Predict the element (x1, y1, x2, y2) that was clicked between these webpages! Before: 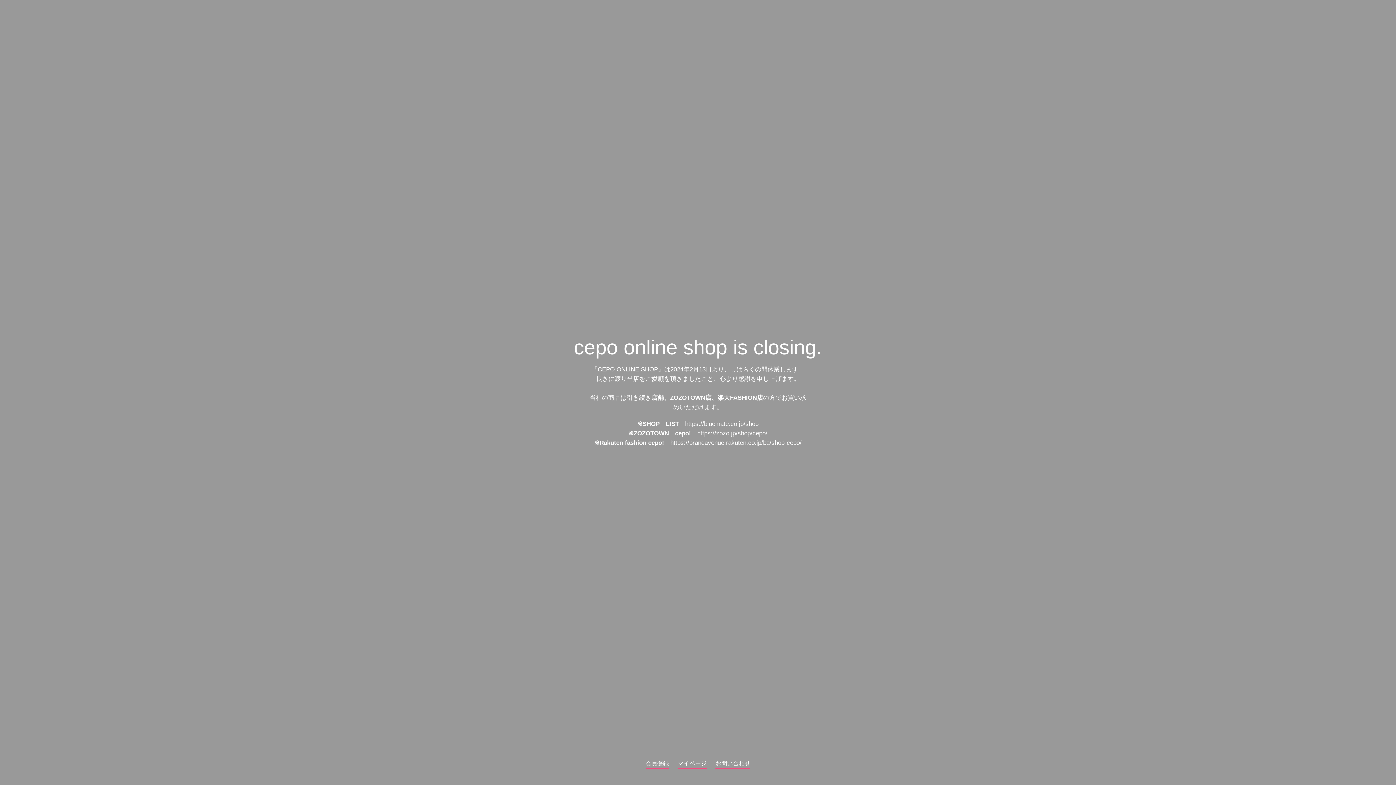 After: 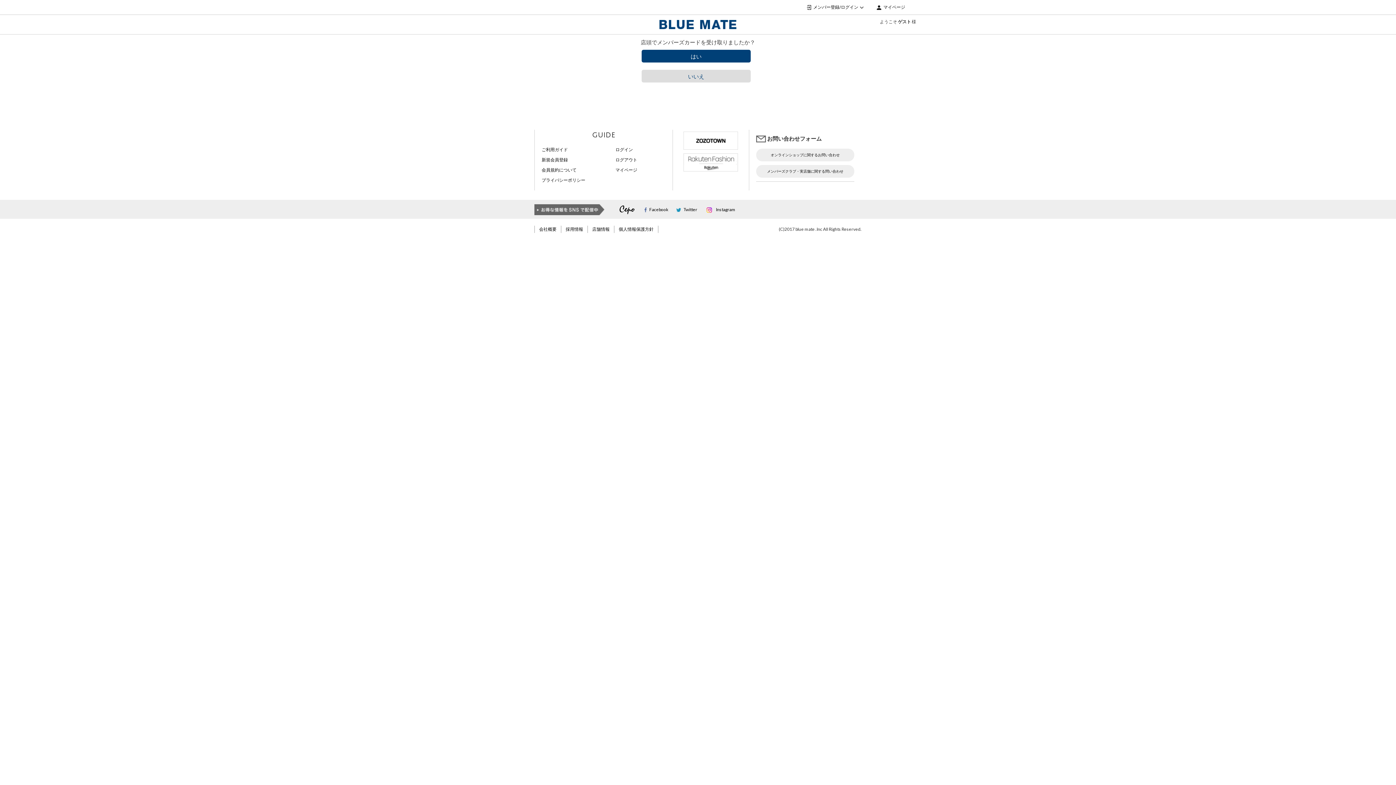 Action: bbox: (645, 761, 669, 769) label: 会員登録